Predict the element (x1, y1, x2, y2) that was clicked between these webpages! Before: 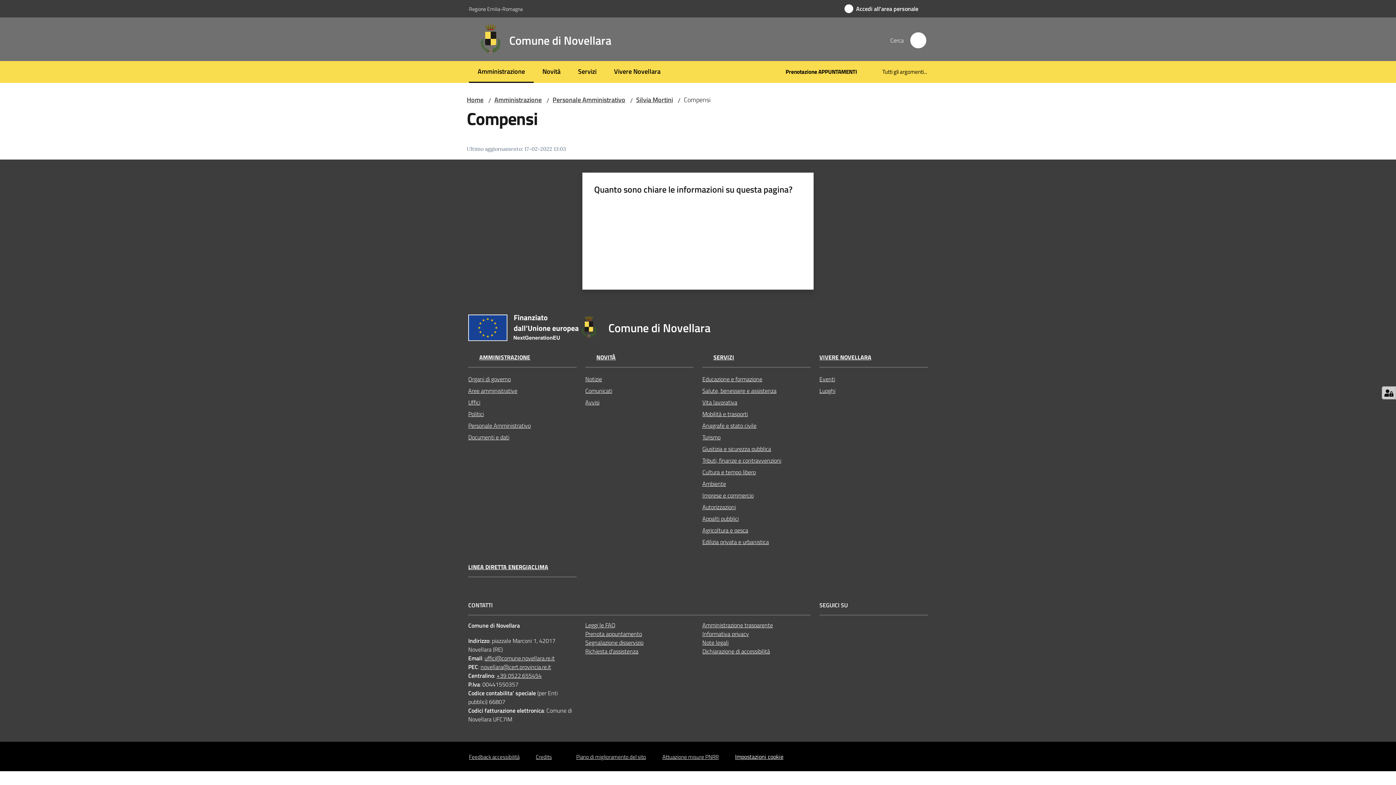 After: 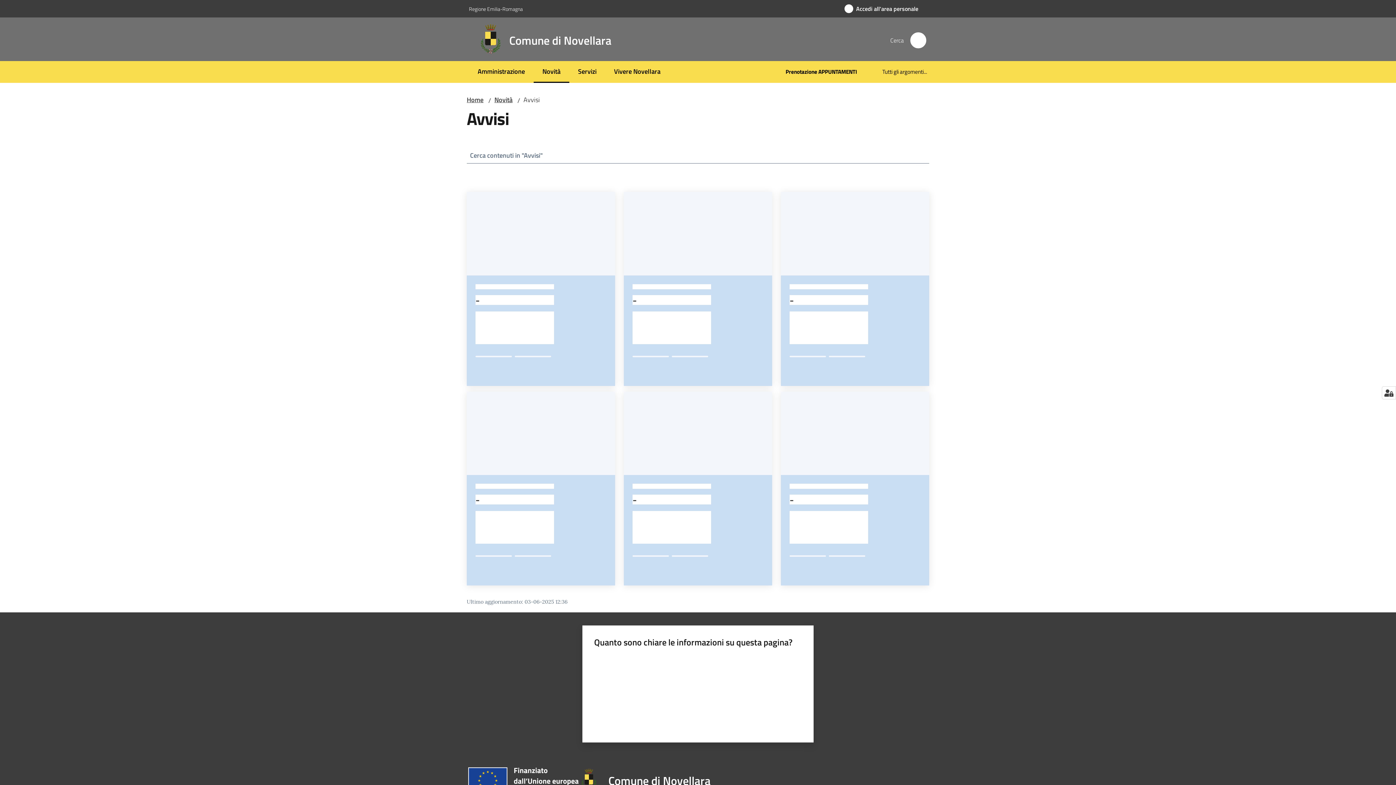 Action: bbox: (585, 396, 693, 408) label: Avvisi